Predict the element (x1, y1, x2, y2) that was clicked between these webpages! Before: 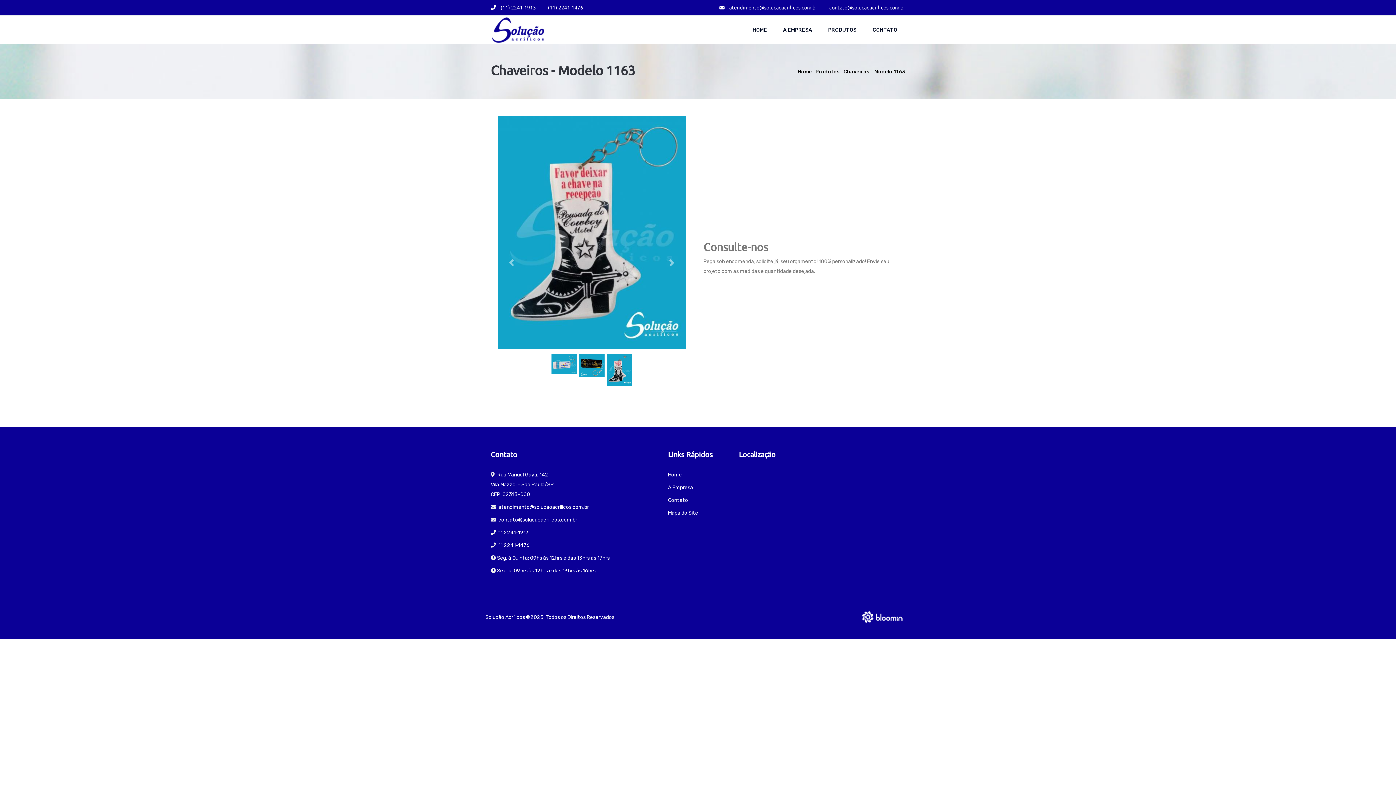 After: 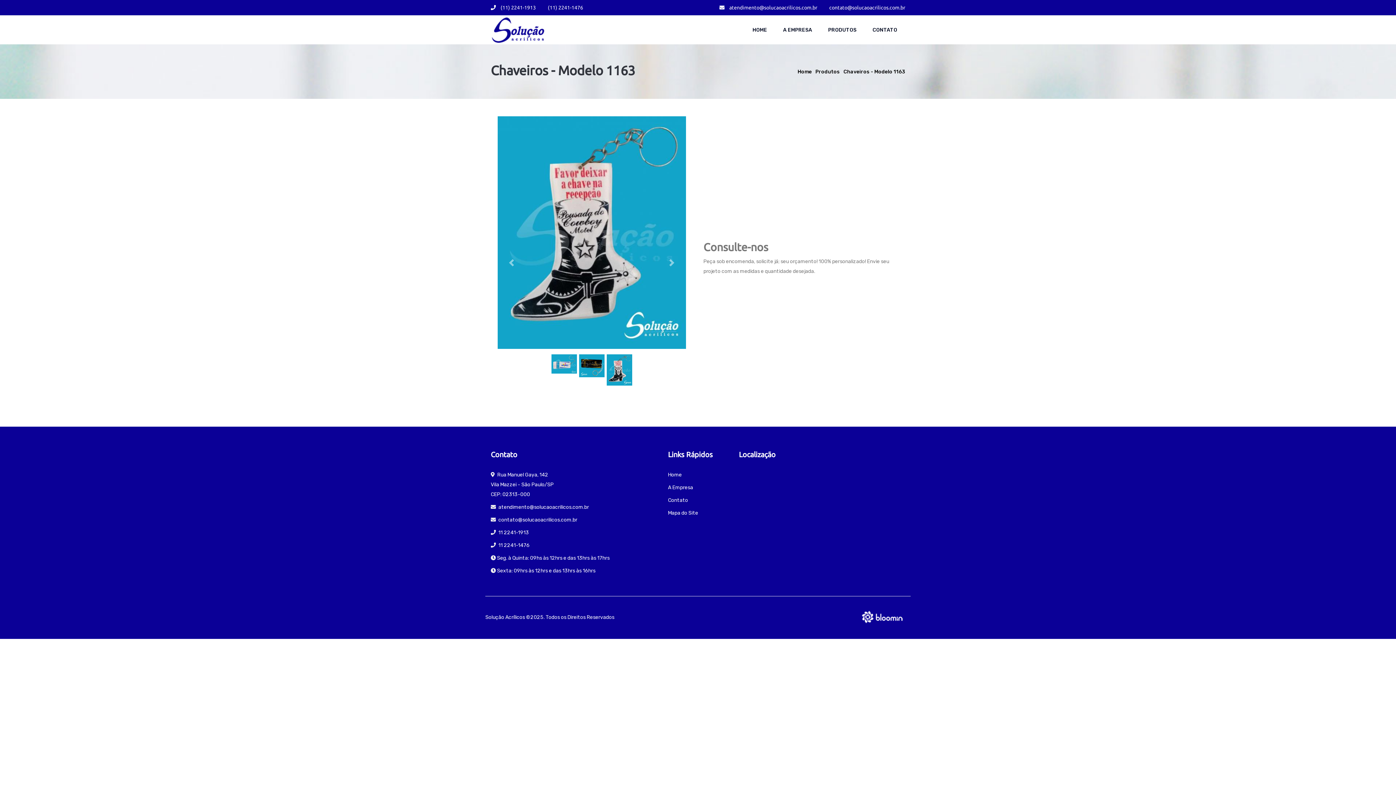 Action: bbox: (490, 0, 536, 15) label:  (11) 2241-1913